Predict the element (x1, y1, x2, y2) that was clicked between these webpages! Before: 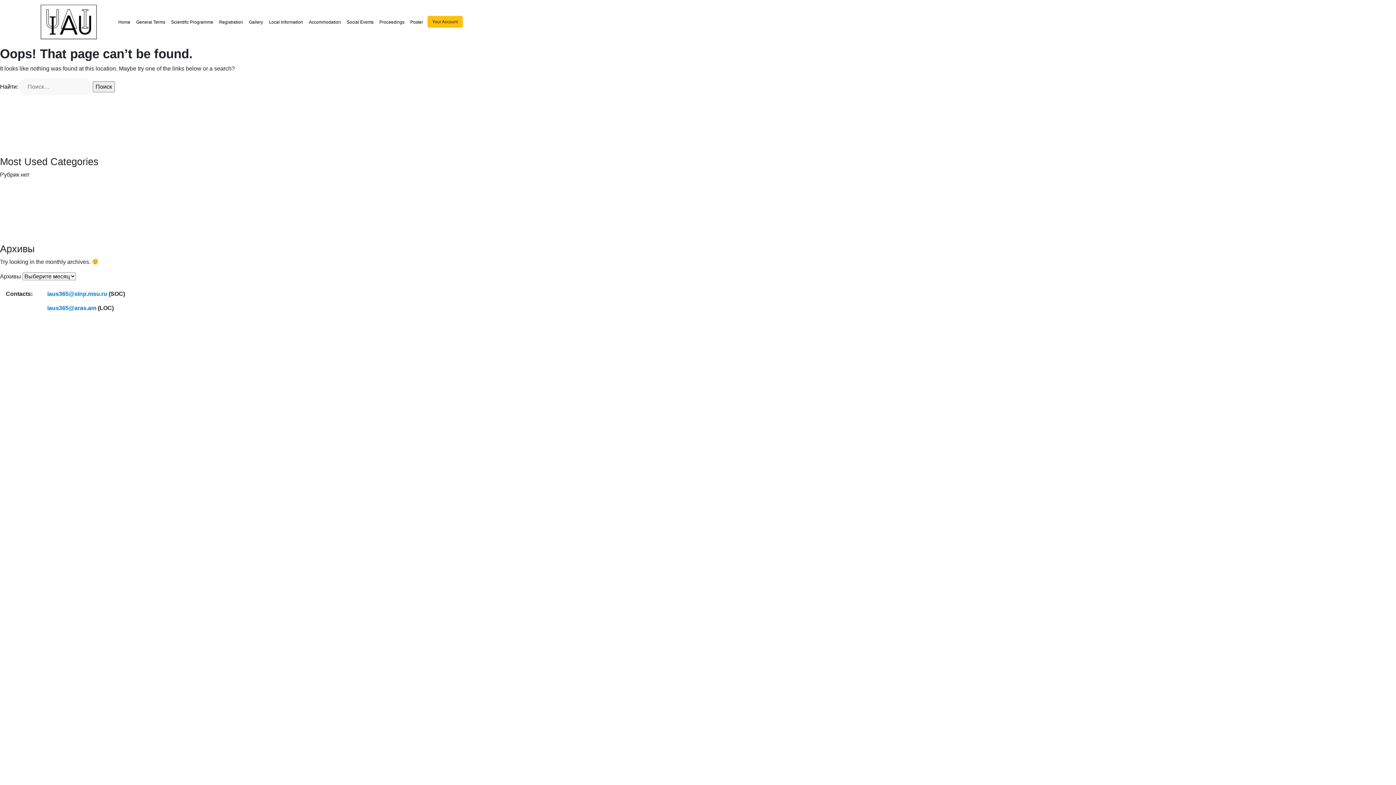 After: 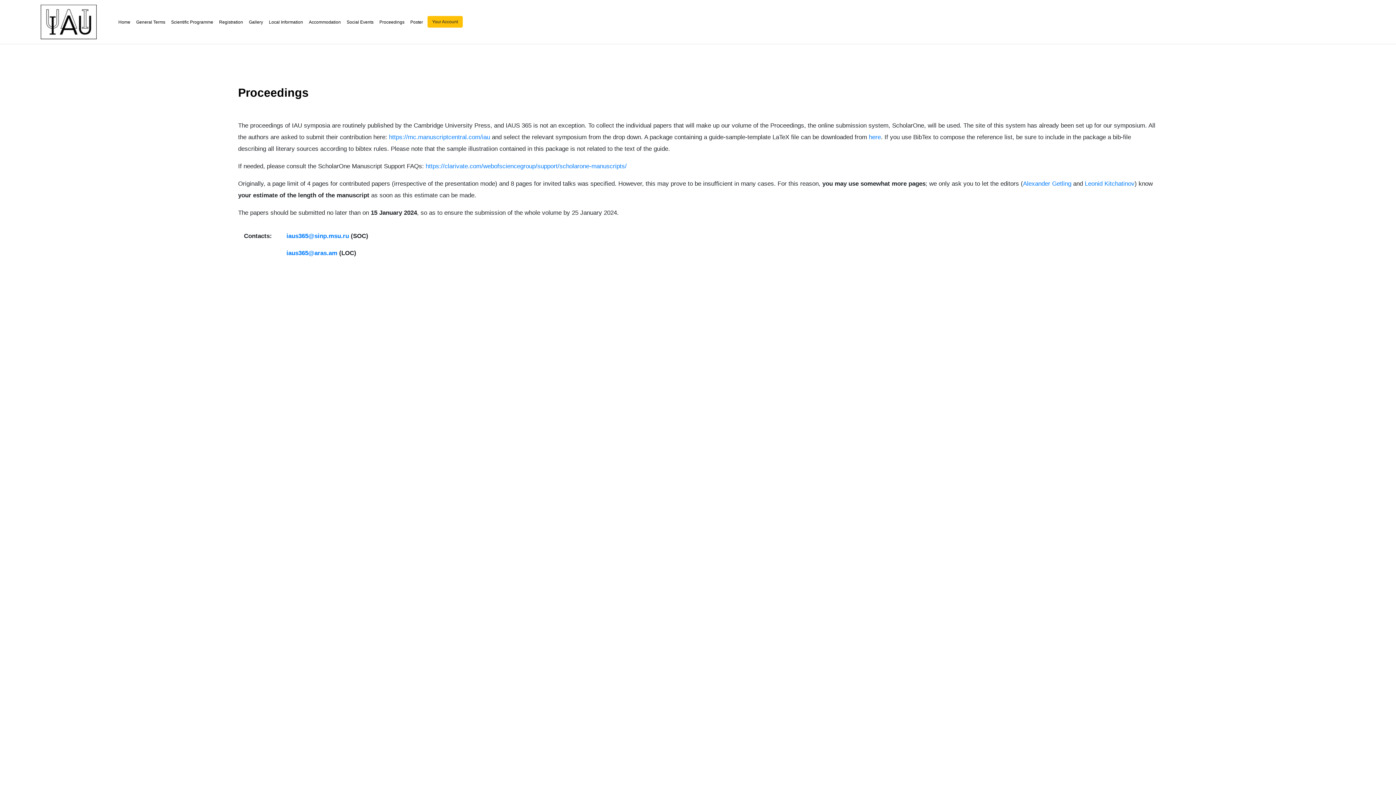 Action: label: Proceedings bbox: (378, 15, 406, 28)